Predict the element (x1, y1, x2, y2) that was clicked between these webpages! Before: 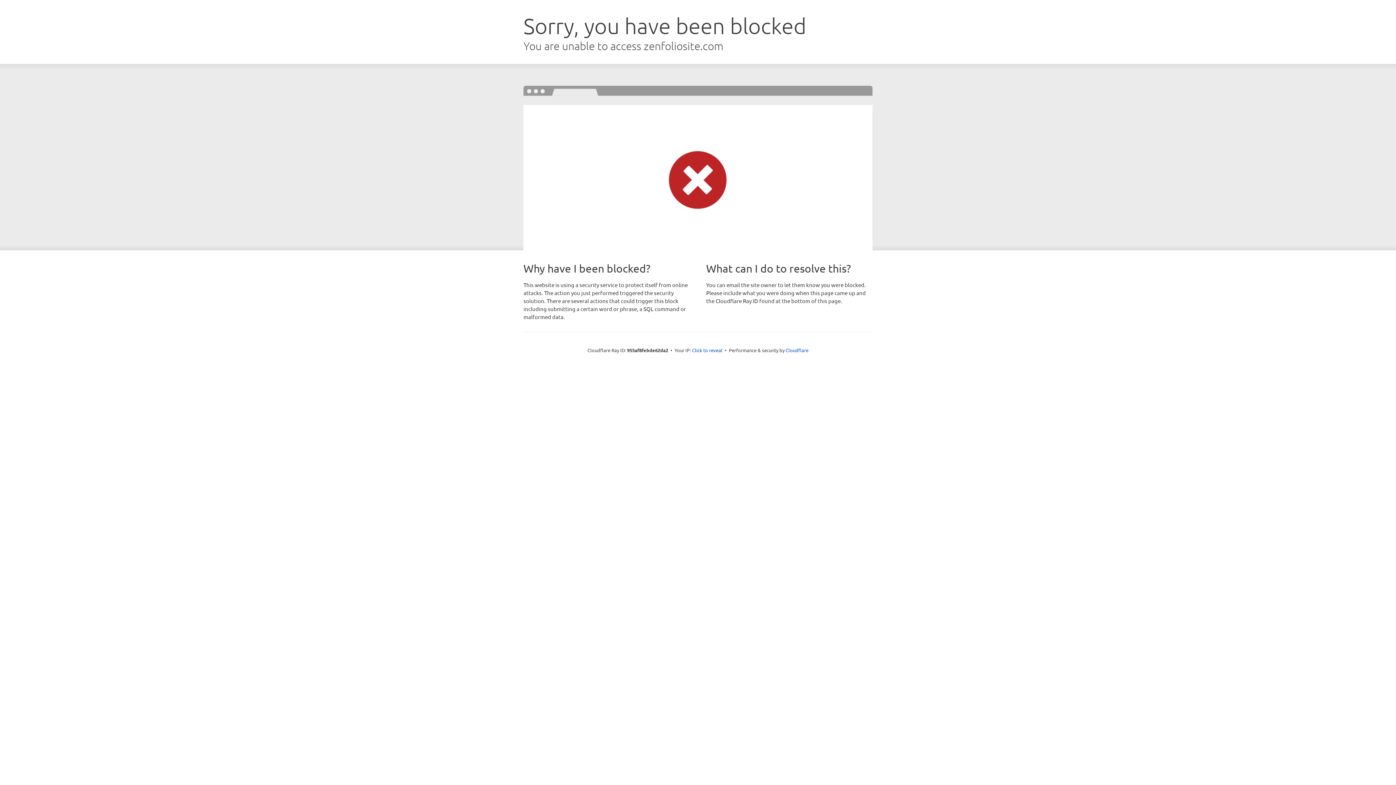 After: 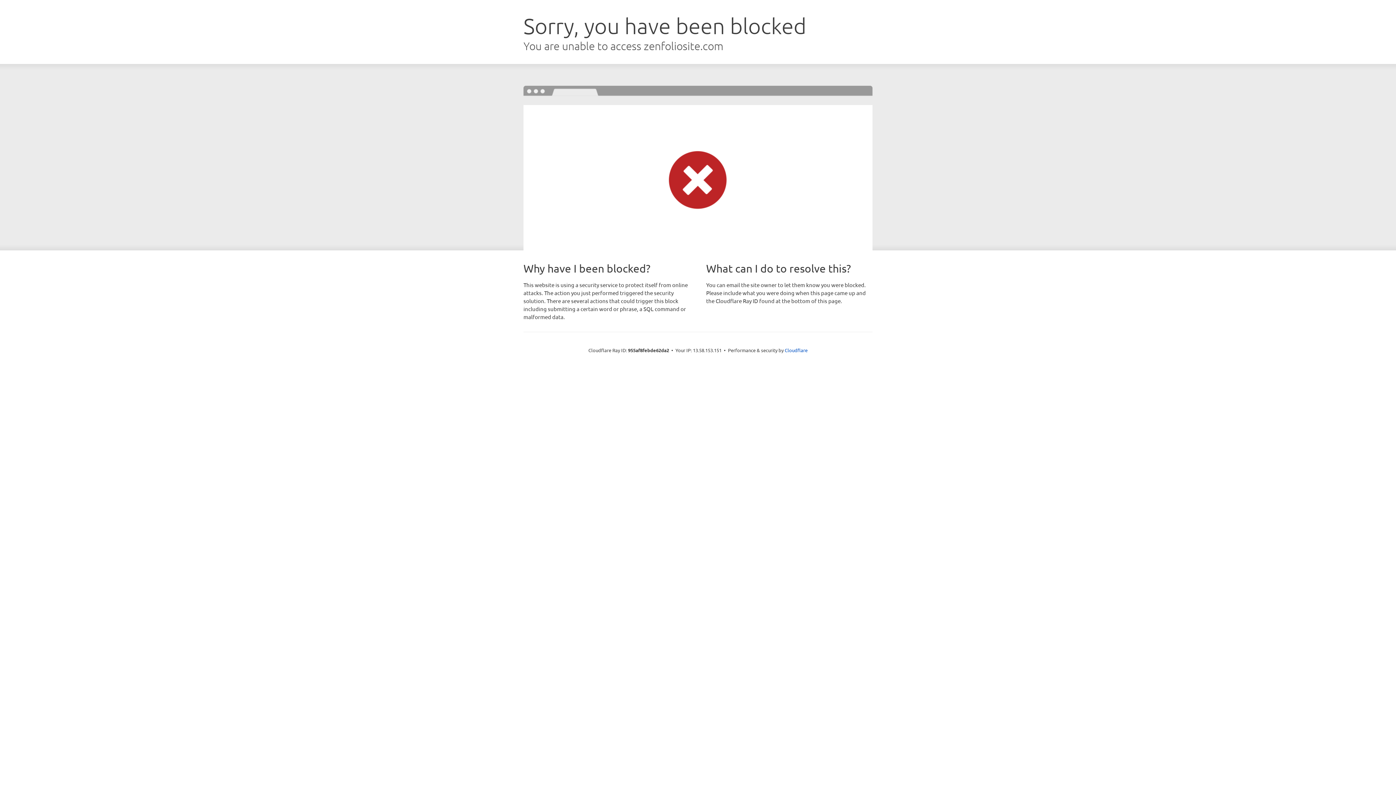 Action: bbox: (692, 346, 722, 353) label: Click to reveal